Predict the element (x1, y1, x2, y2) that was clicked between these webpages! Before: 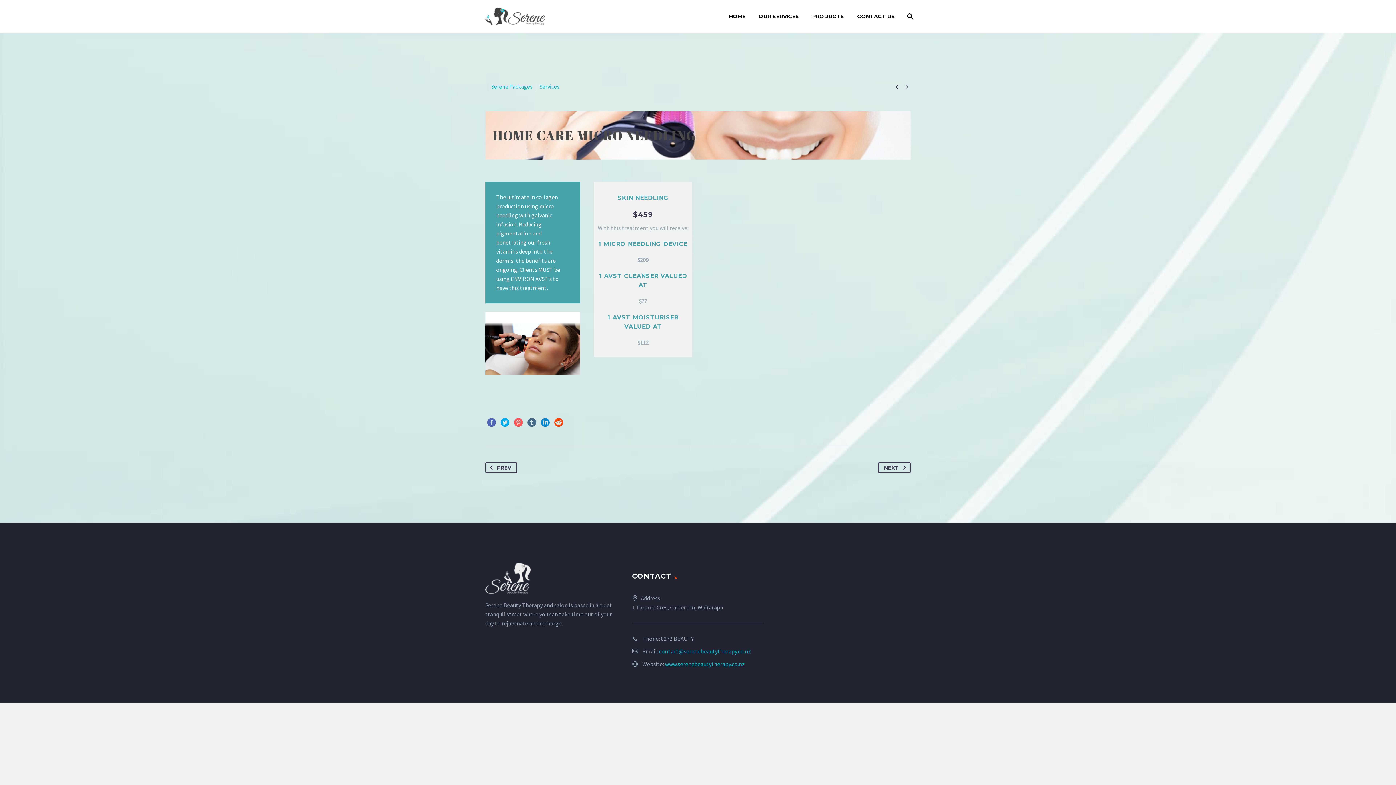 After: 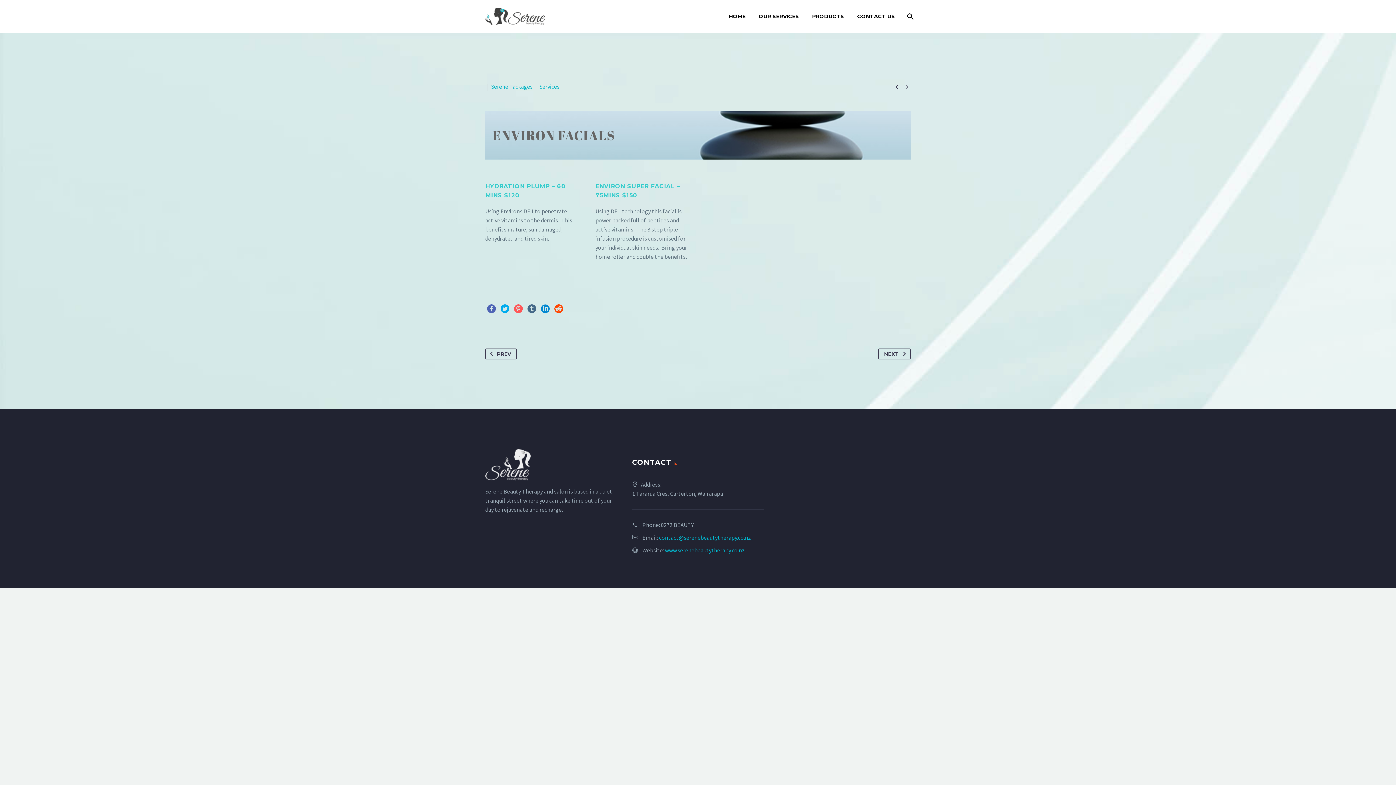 Action: label:  bbox: (892, 82, 901, 91)